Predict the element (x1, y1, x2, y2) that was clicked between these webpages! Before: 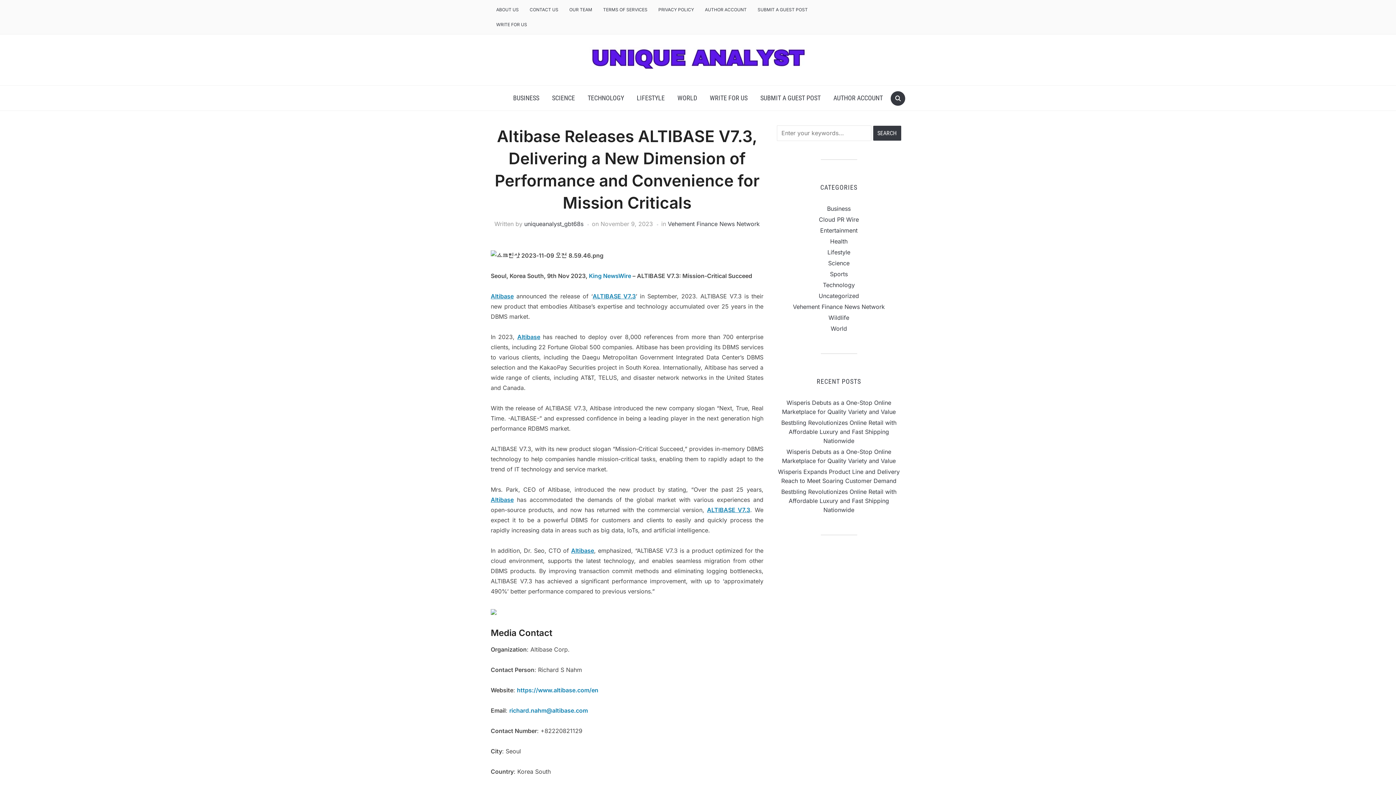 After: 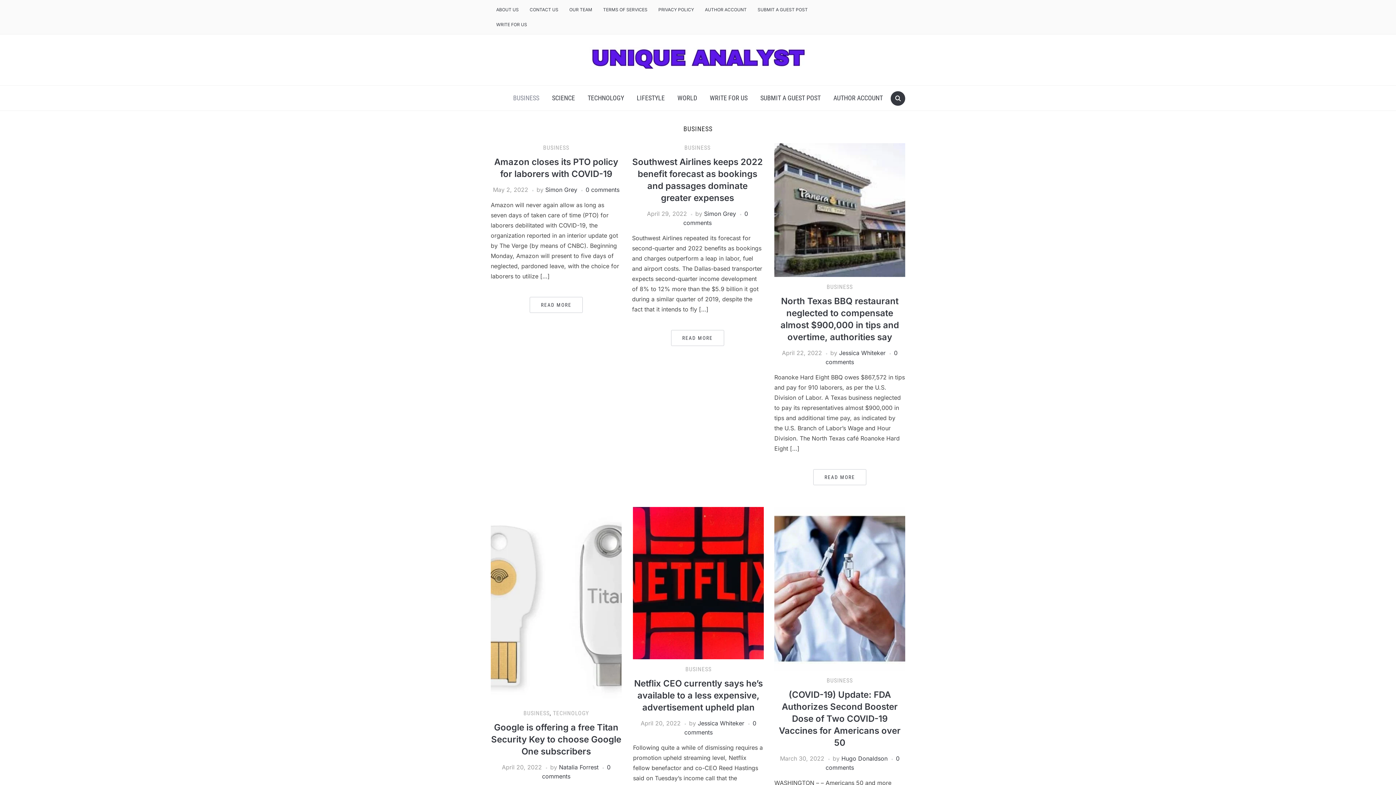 Action: bbox: (827, 205, 850, 212) label: Business